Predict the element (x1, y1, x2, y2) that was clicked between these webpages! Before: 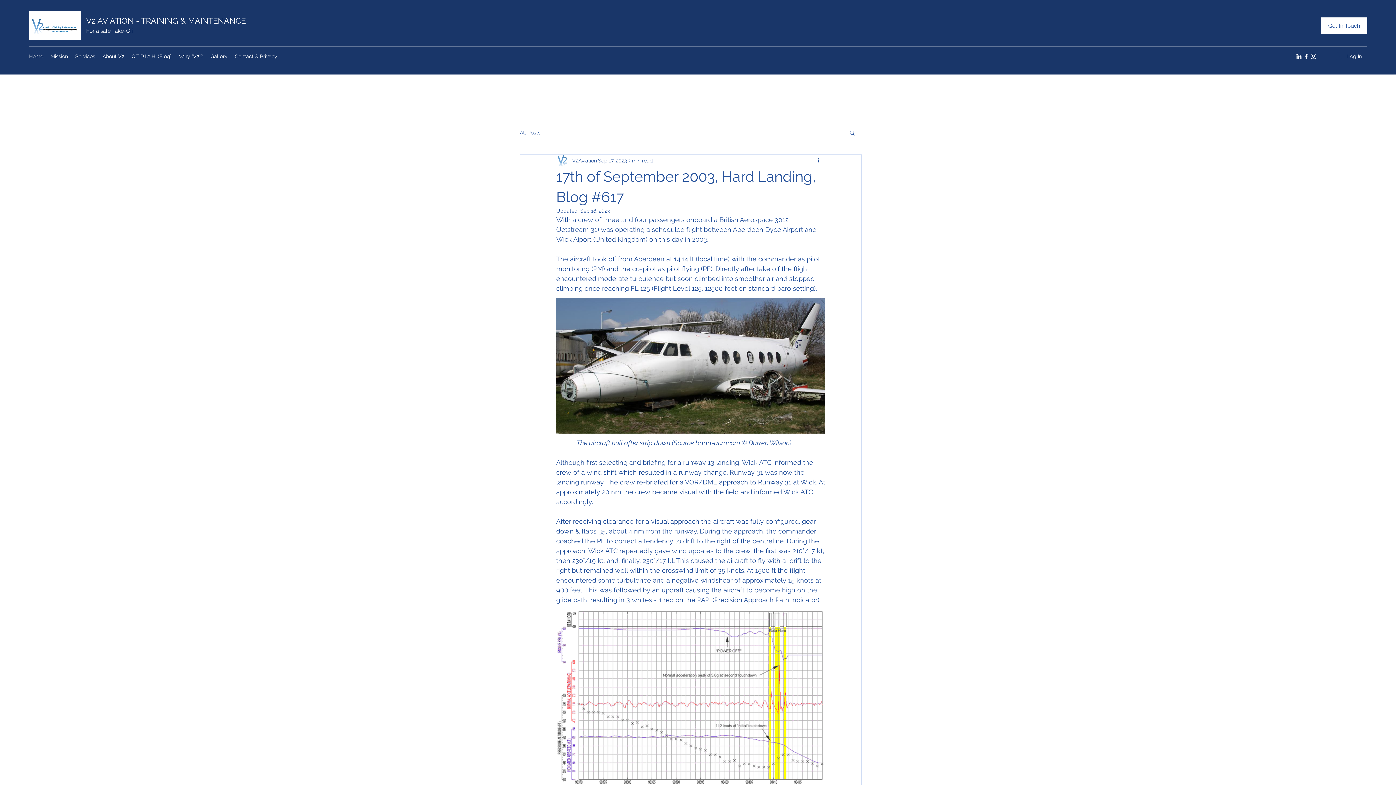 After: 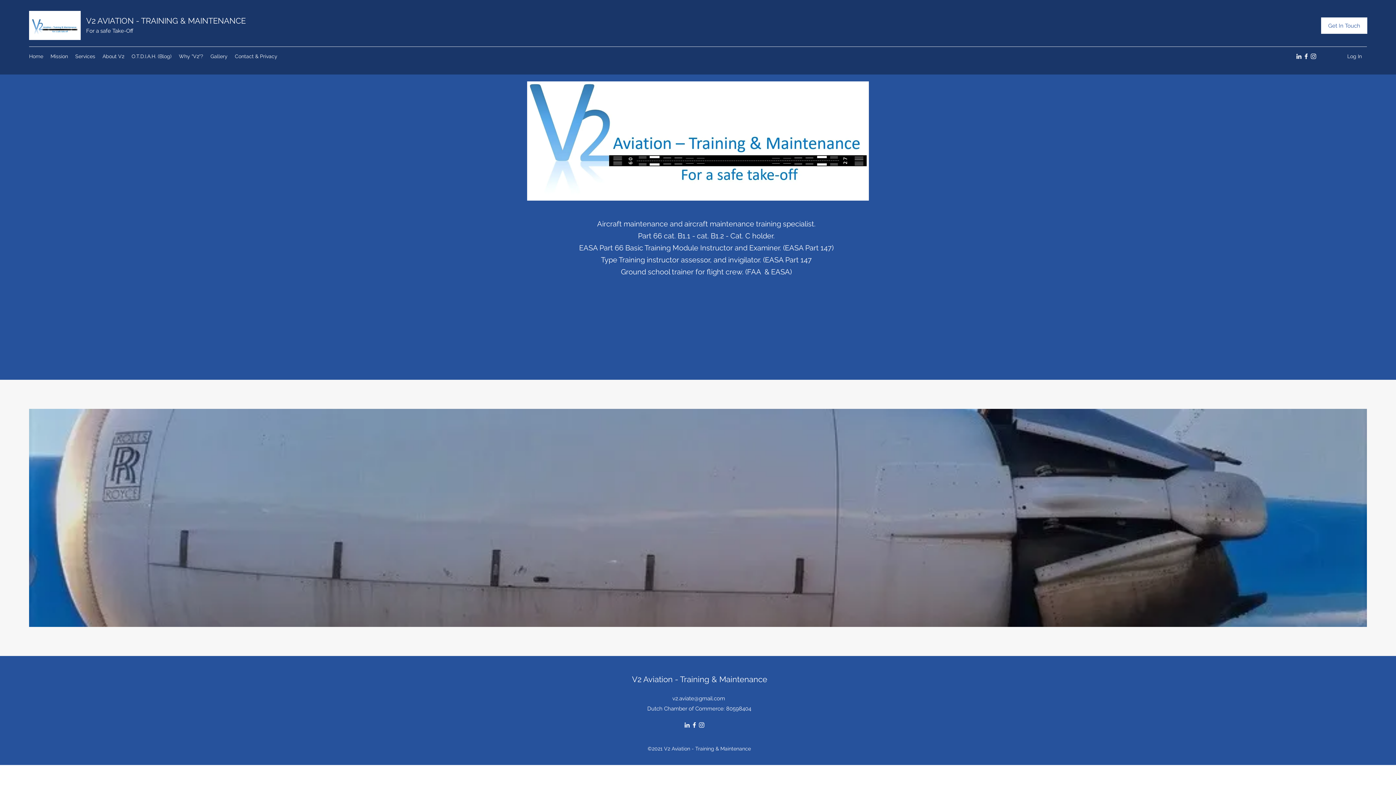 Action: label: Home bbox: (25, 50, 46, 61)